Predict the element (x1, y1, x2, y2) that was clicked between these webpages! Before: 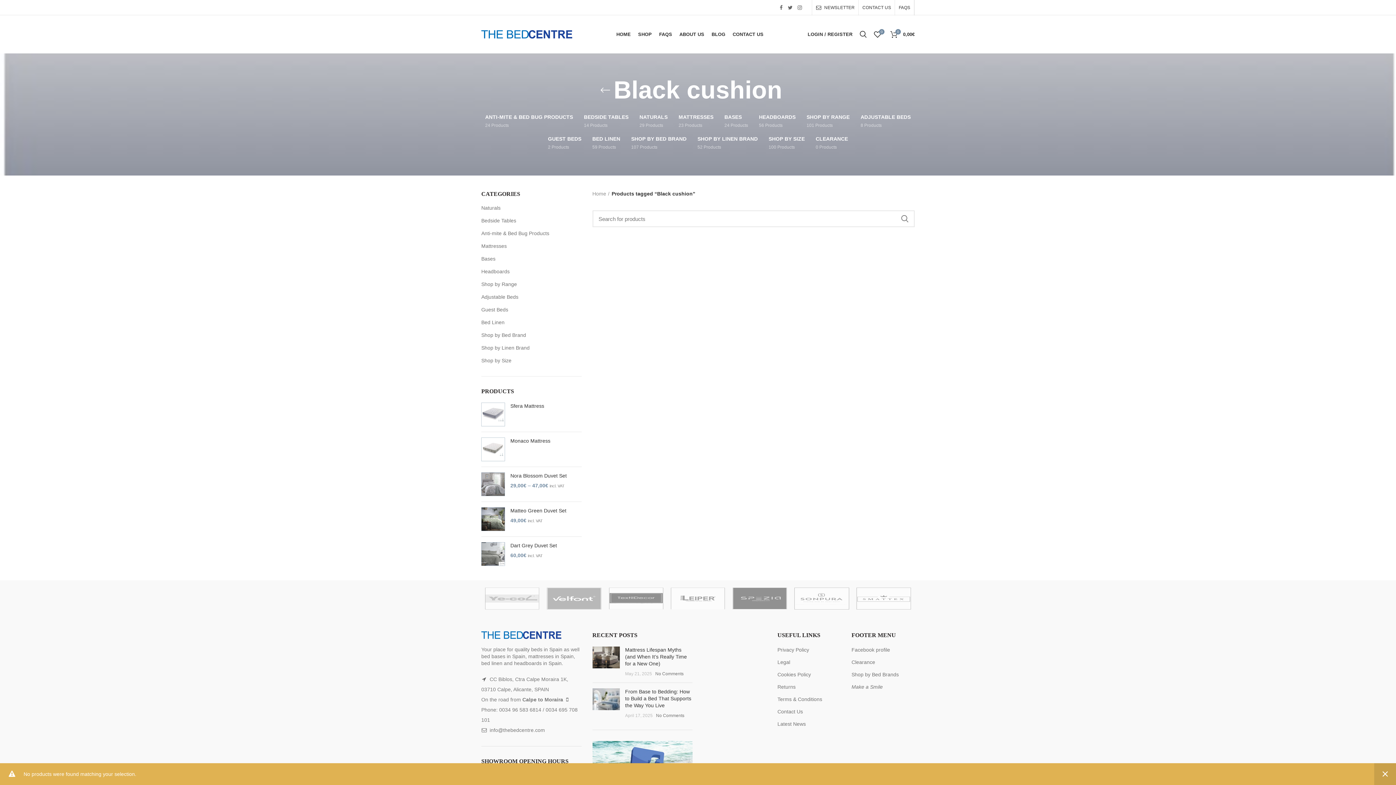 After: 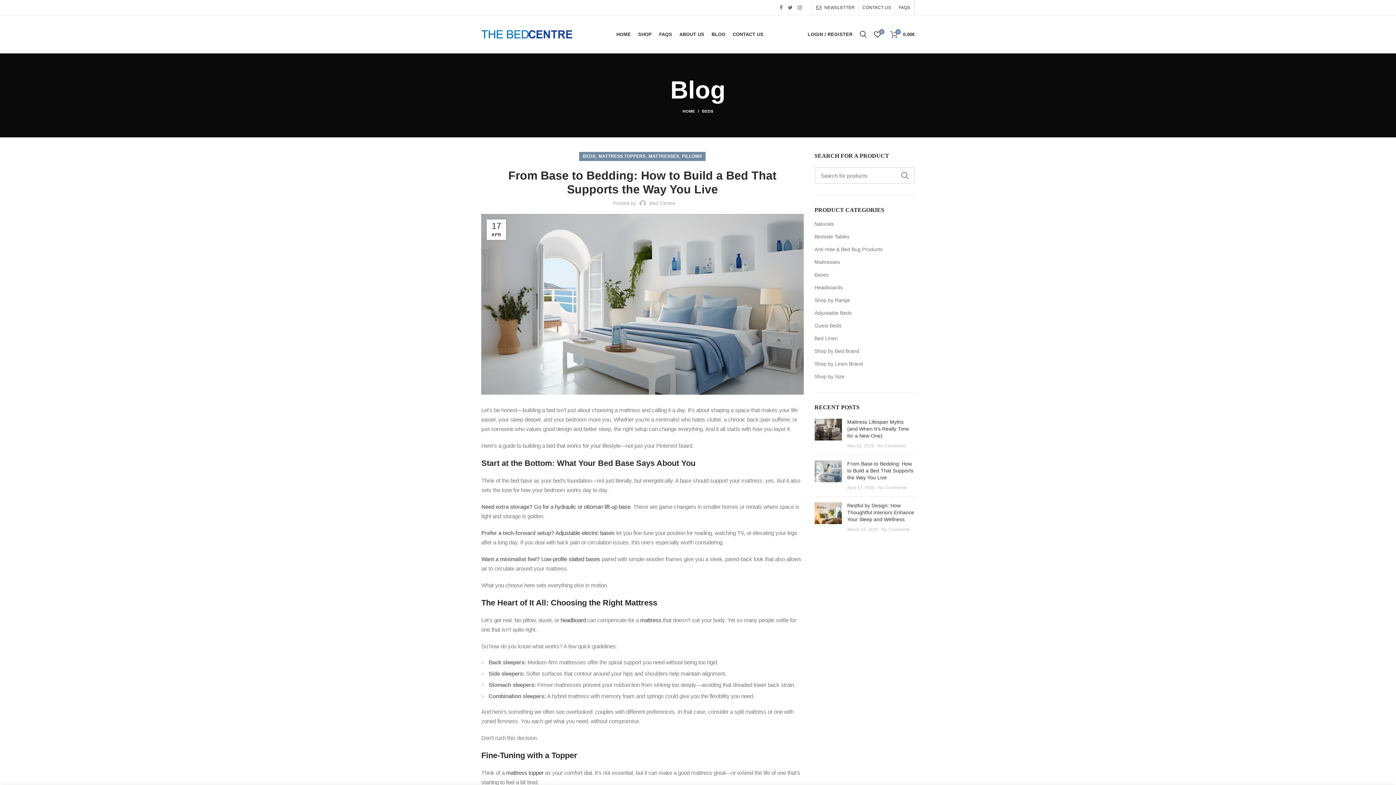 Action: bbox: (592, 688, 619, 719)